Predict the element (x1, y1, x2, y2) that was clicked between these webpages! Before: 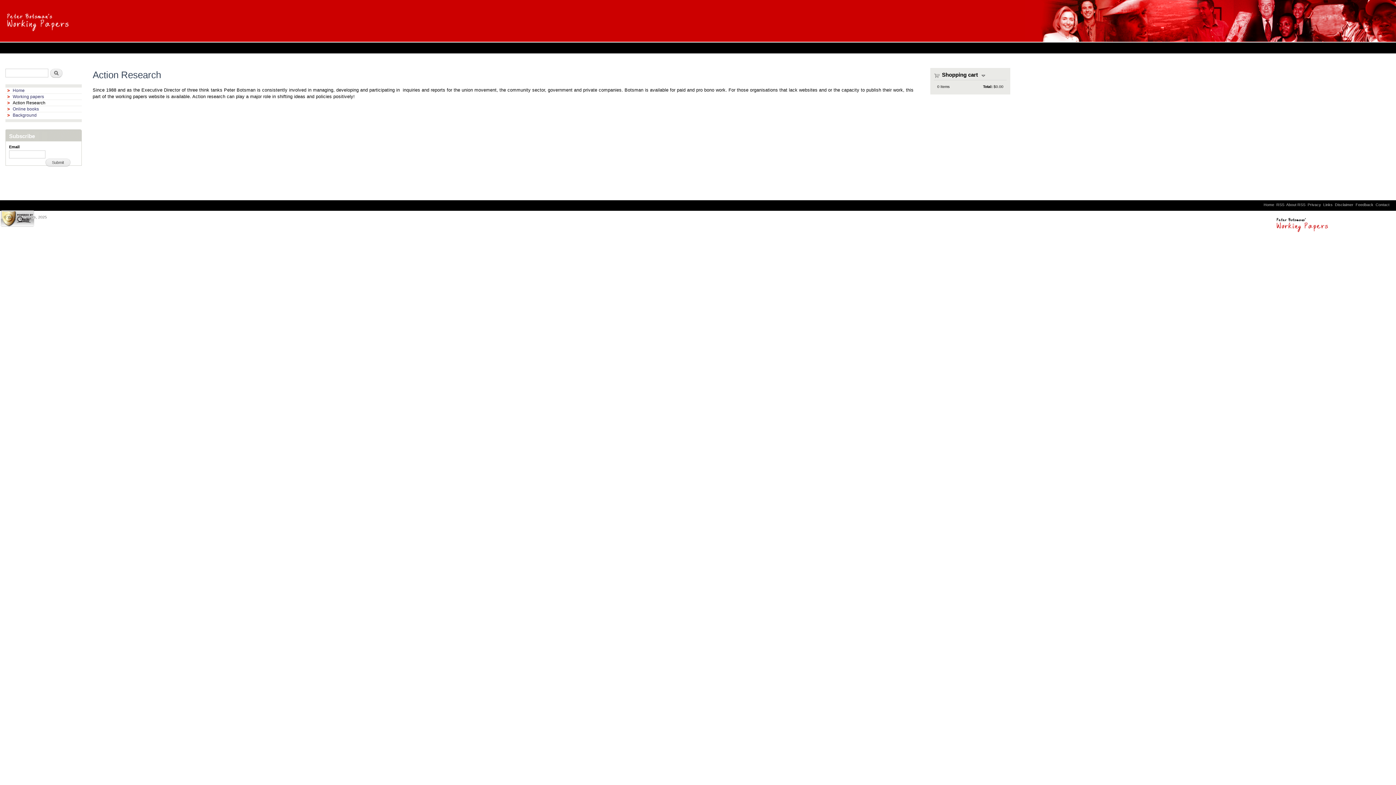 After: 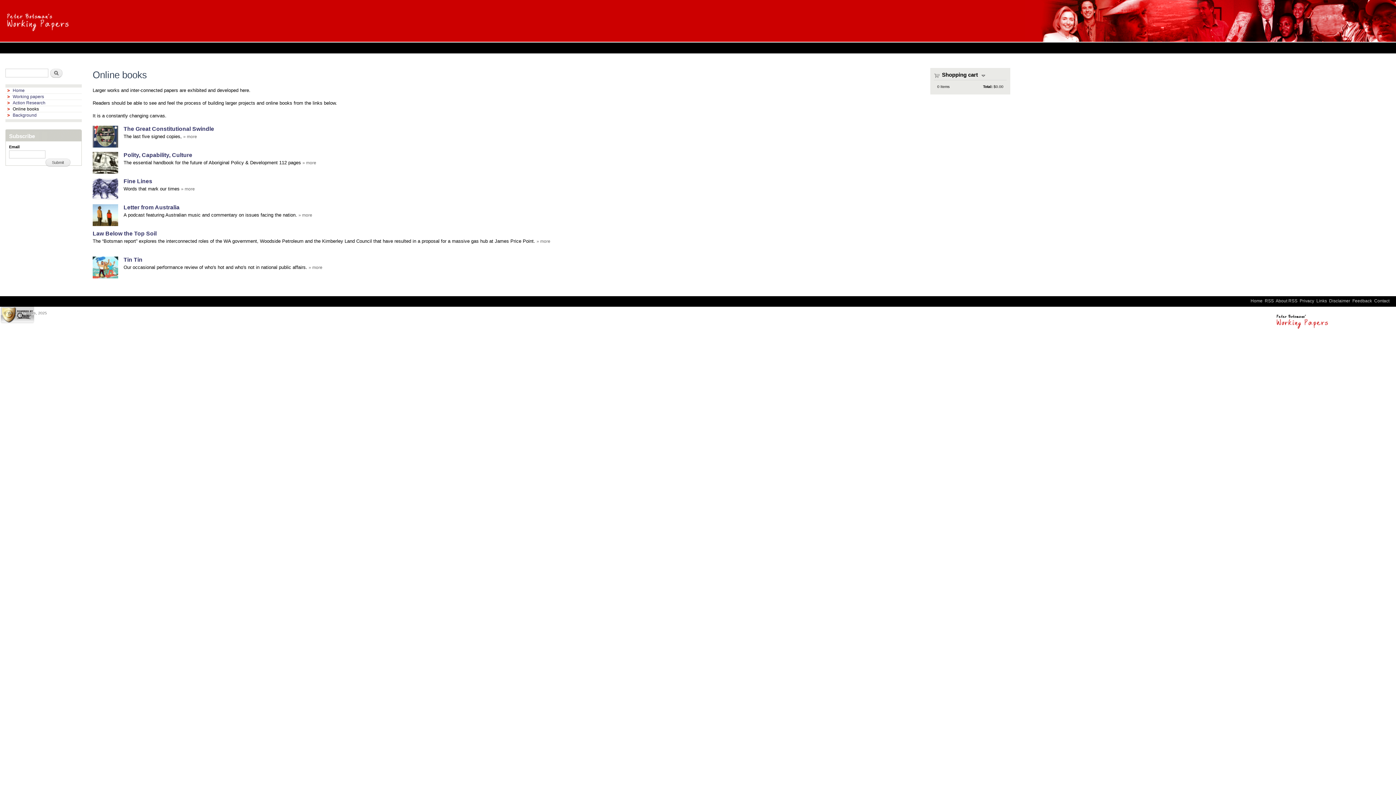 Action: label: Online books bbox: (5, 106, 38, 111)